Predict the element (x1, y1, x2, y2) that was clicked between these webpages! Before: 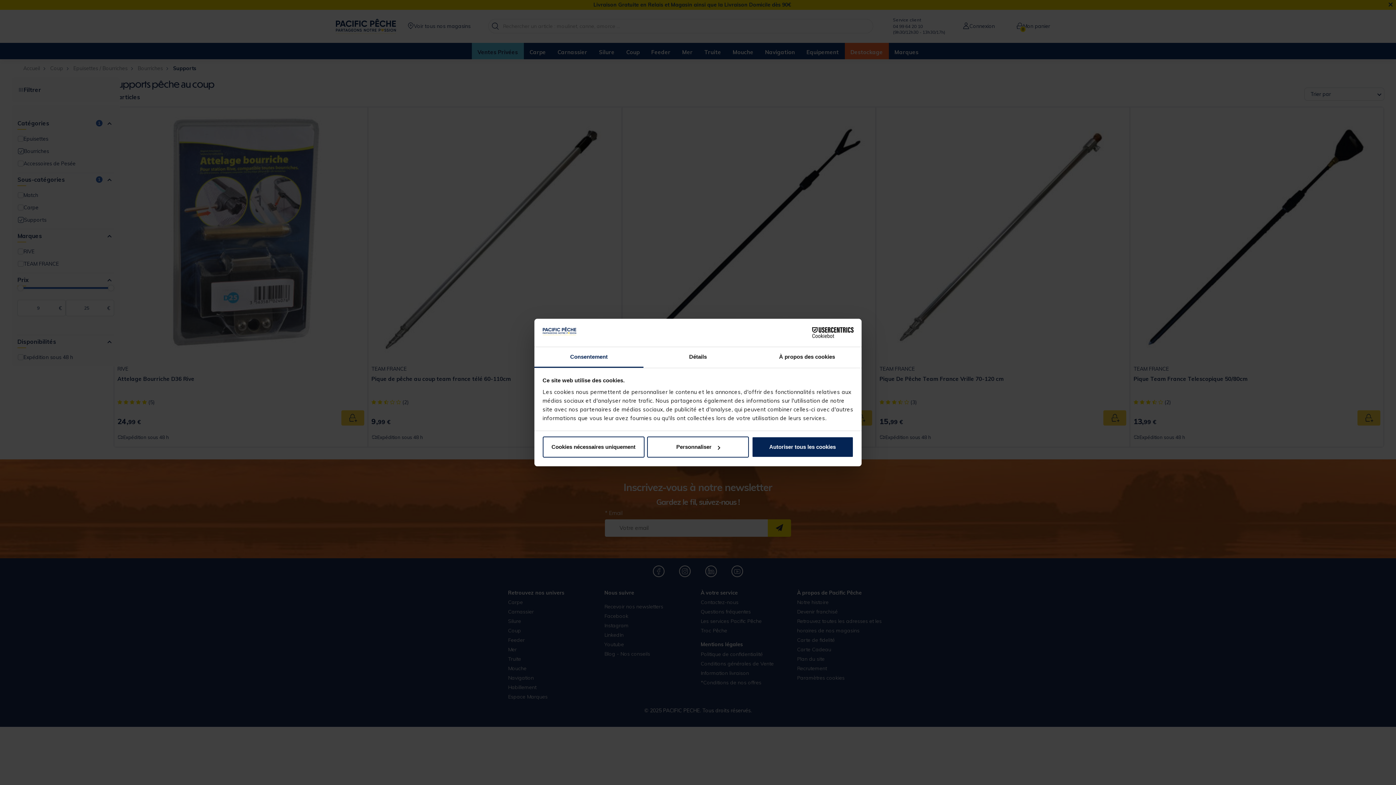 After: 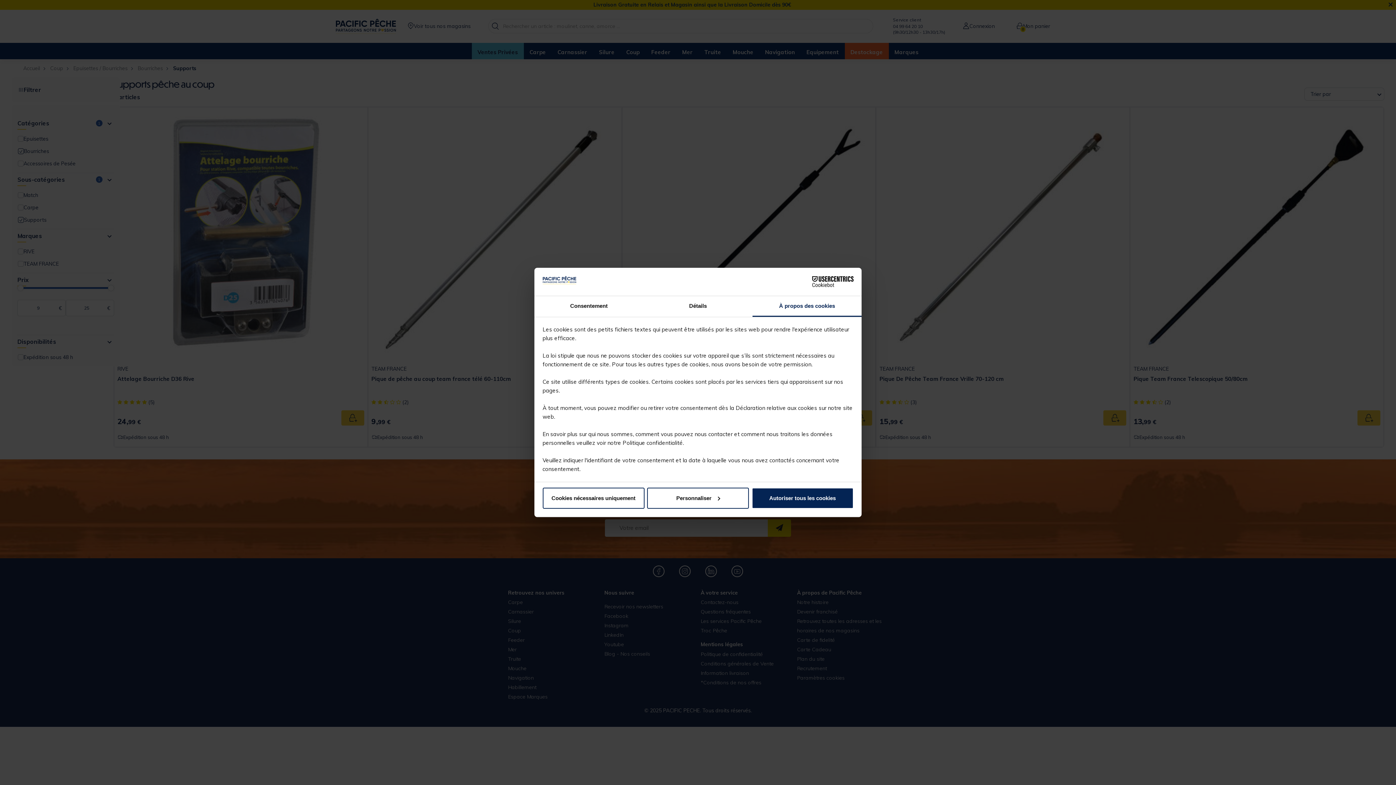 Action: bbox: (752, 347, 861, 367) label: À propos des cookies